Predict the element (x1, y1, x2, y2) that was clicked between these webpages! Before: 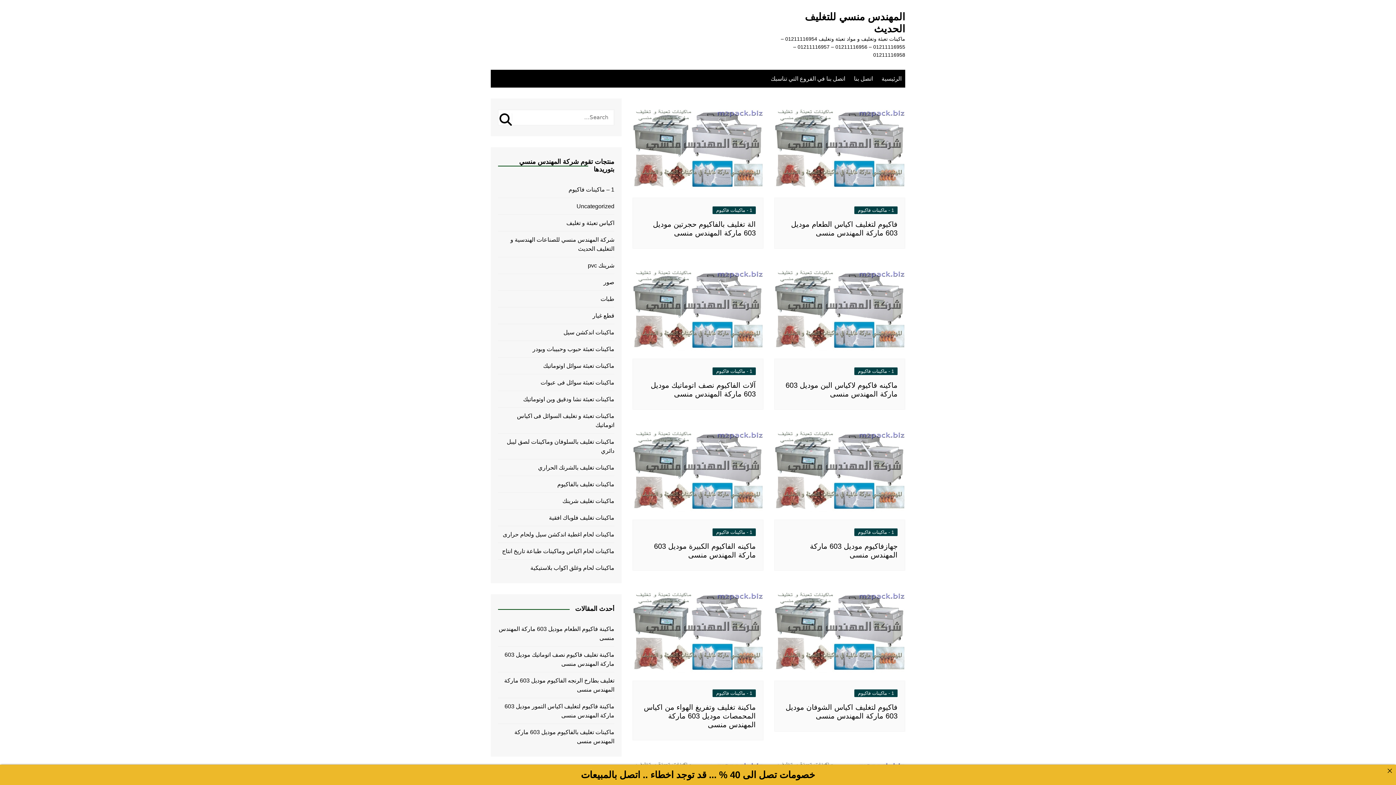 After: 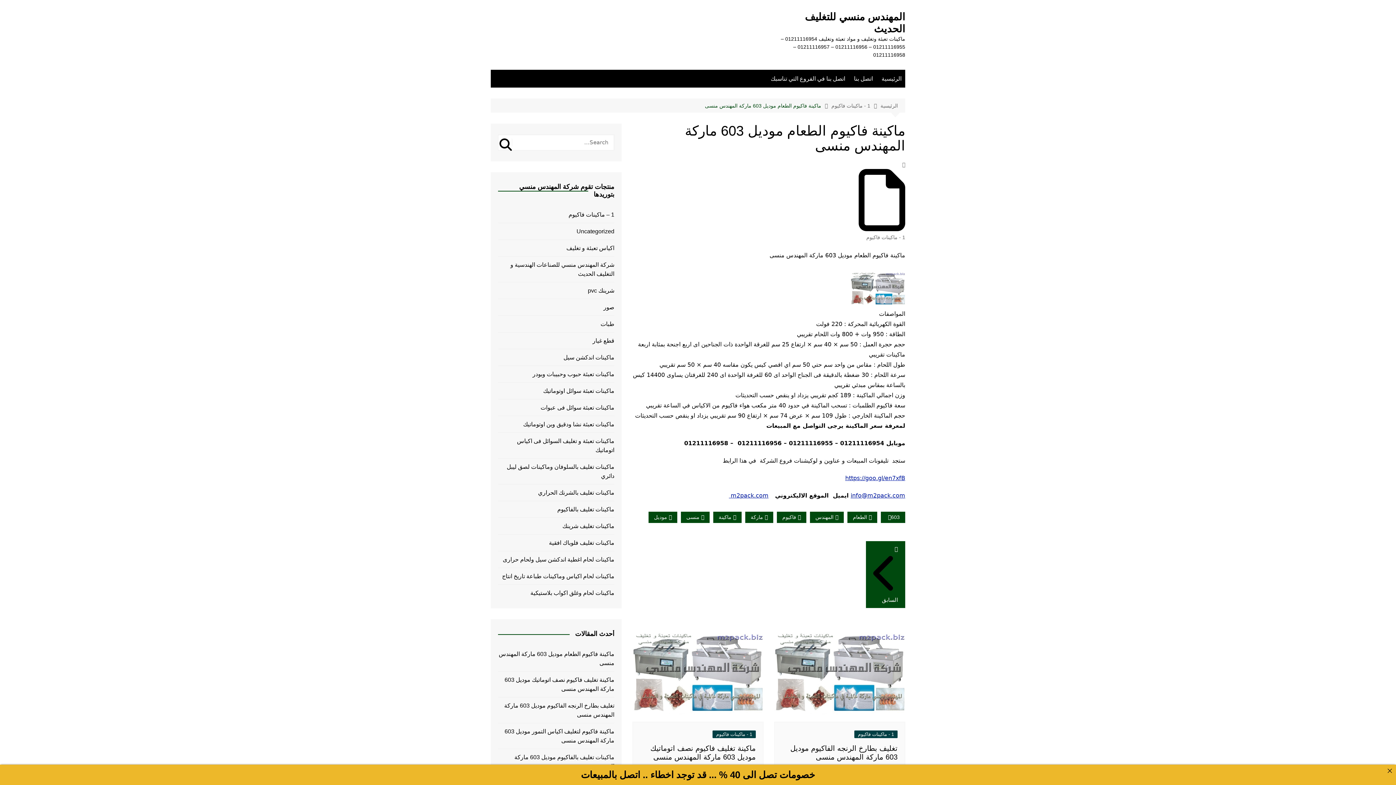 Action: bbox: (498, 624, 614, 642) label: ماكينة فاكيوم الطعام موديل 603 ماركة المهندس منسى